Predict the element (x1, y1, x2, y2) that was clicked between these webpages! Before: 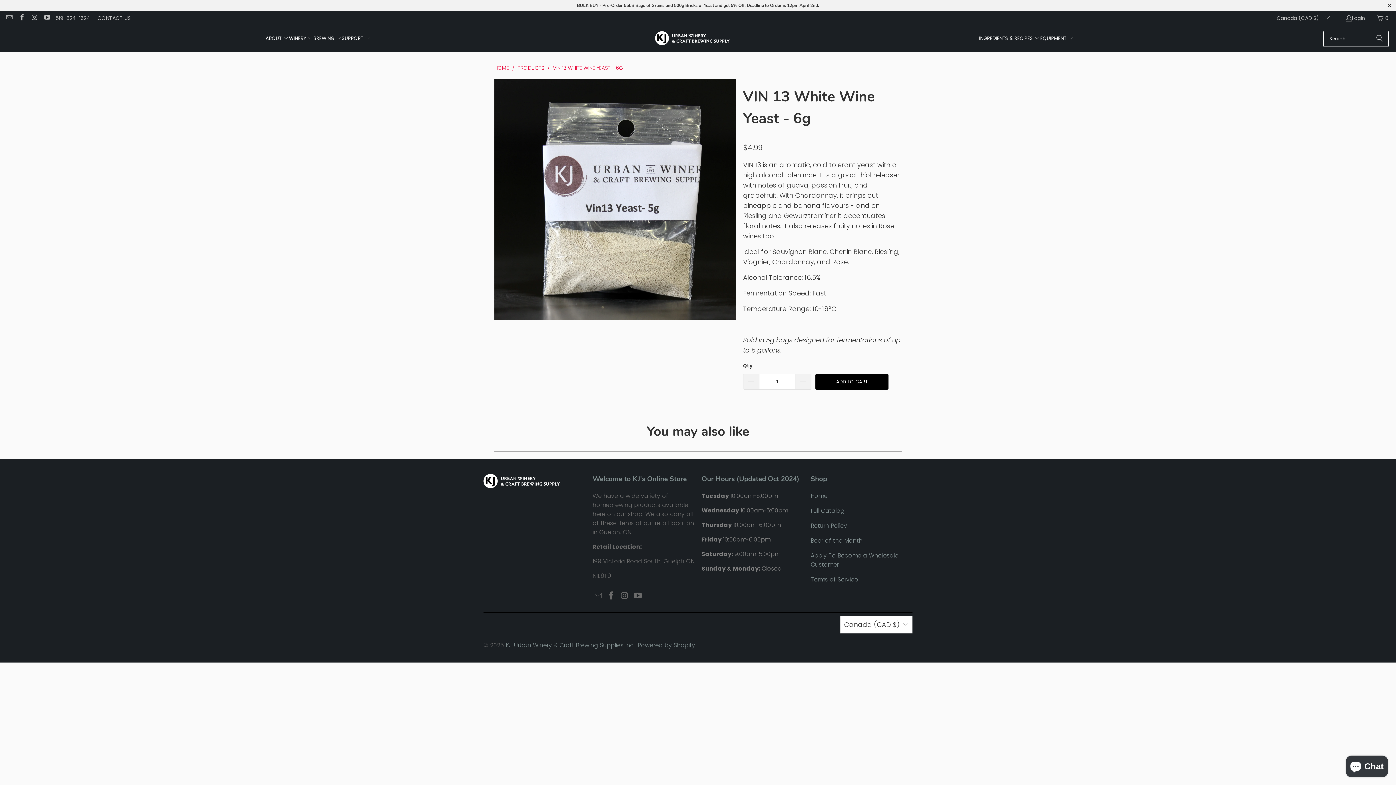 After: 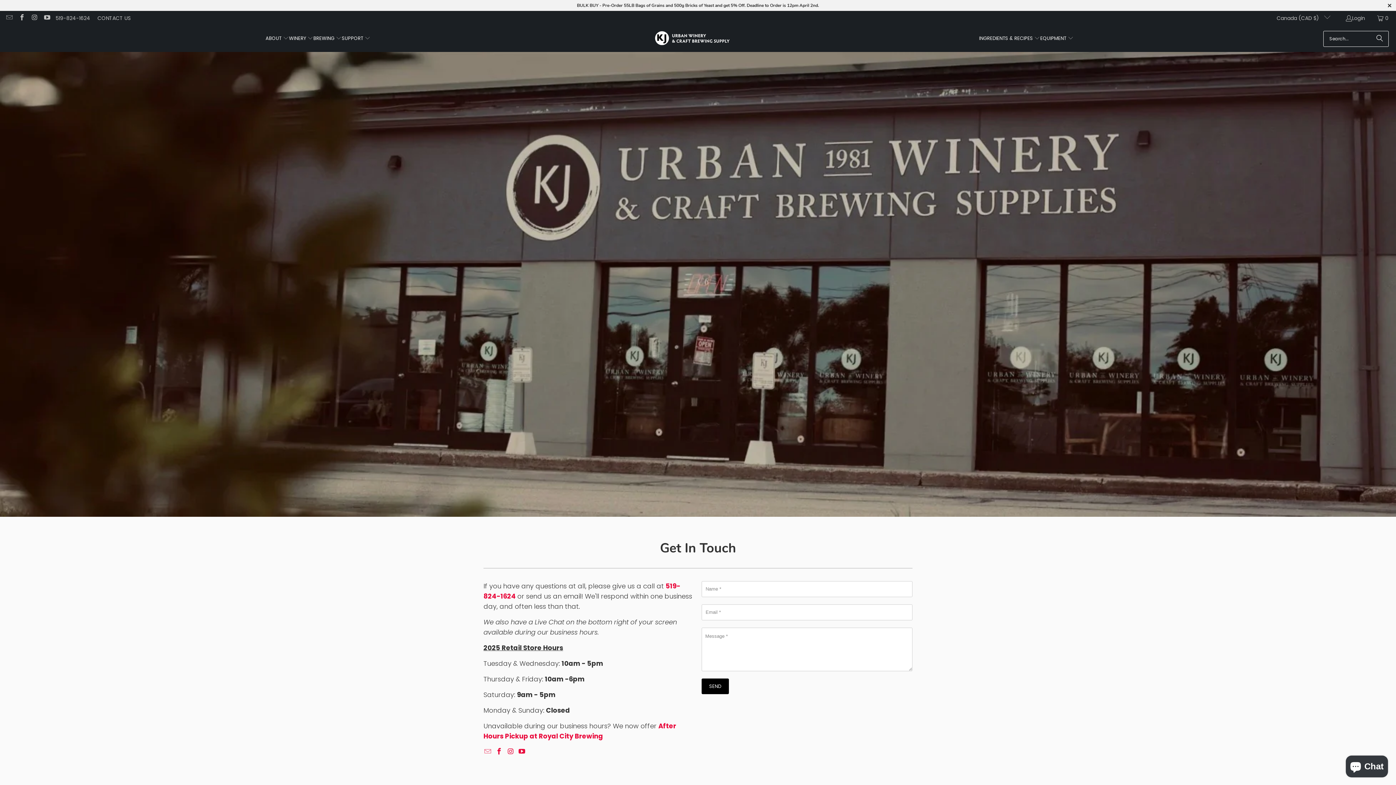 Action: label: CONTACT US bbox: (97, 13, 130, 23)